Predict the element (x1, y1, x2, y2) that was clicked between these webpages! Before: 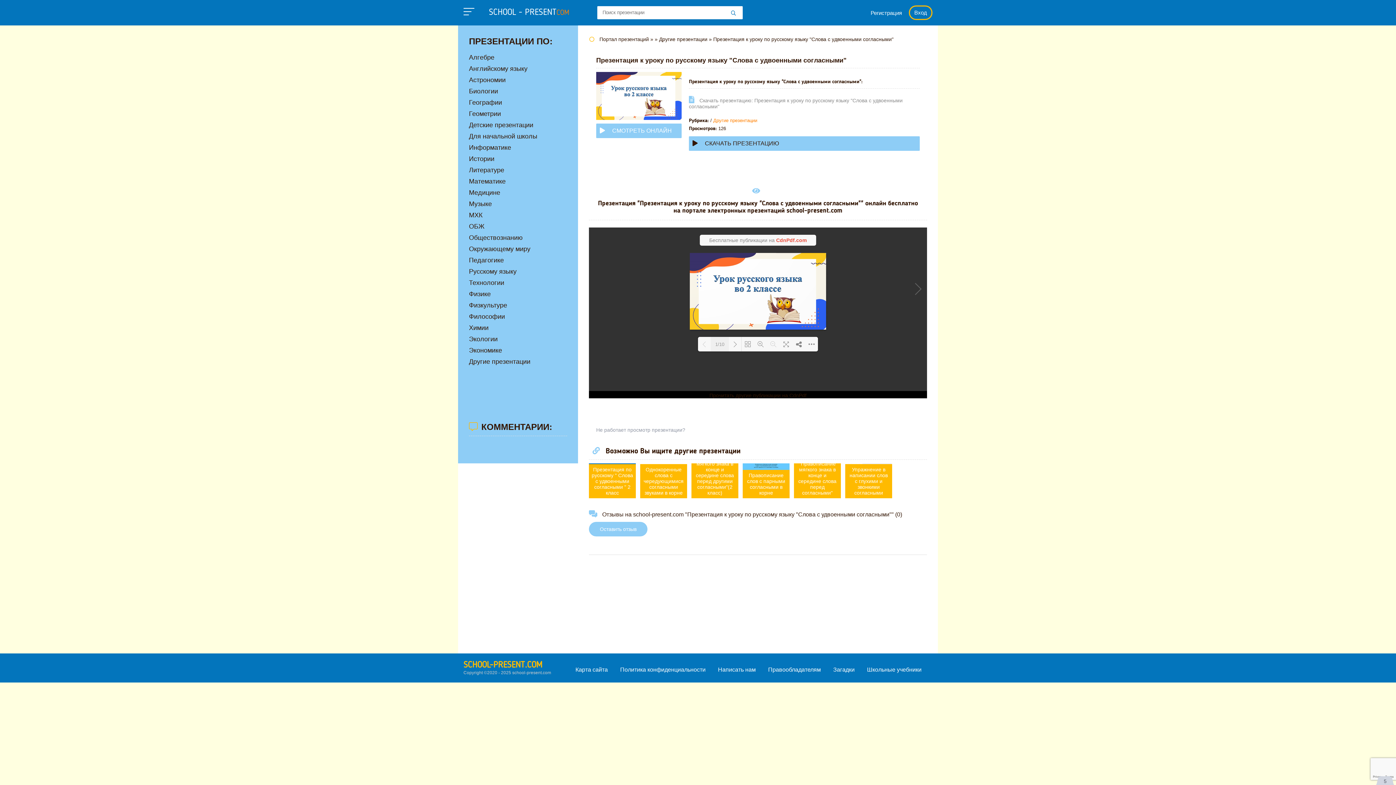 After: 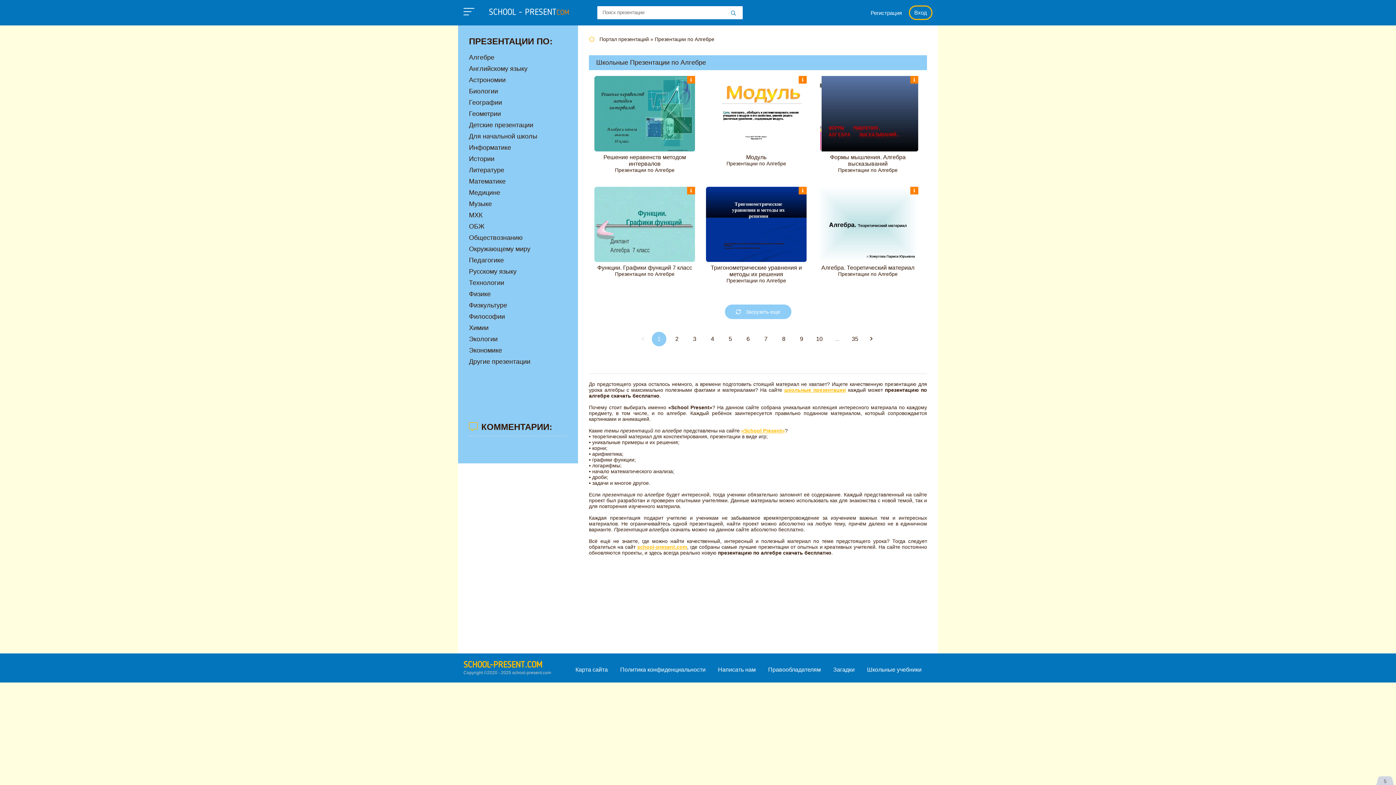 Action: bbox: (458, 52, 548, 63) label: Алгебре